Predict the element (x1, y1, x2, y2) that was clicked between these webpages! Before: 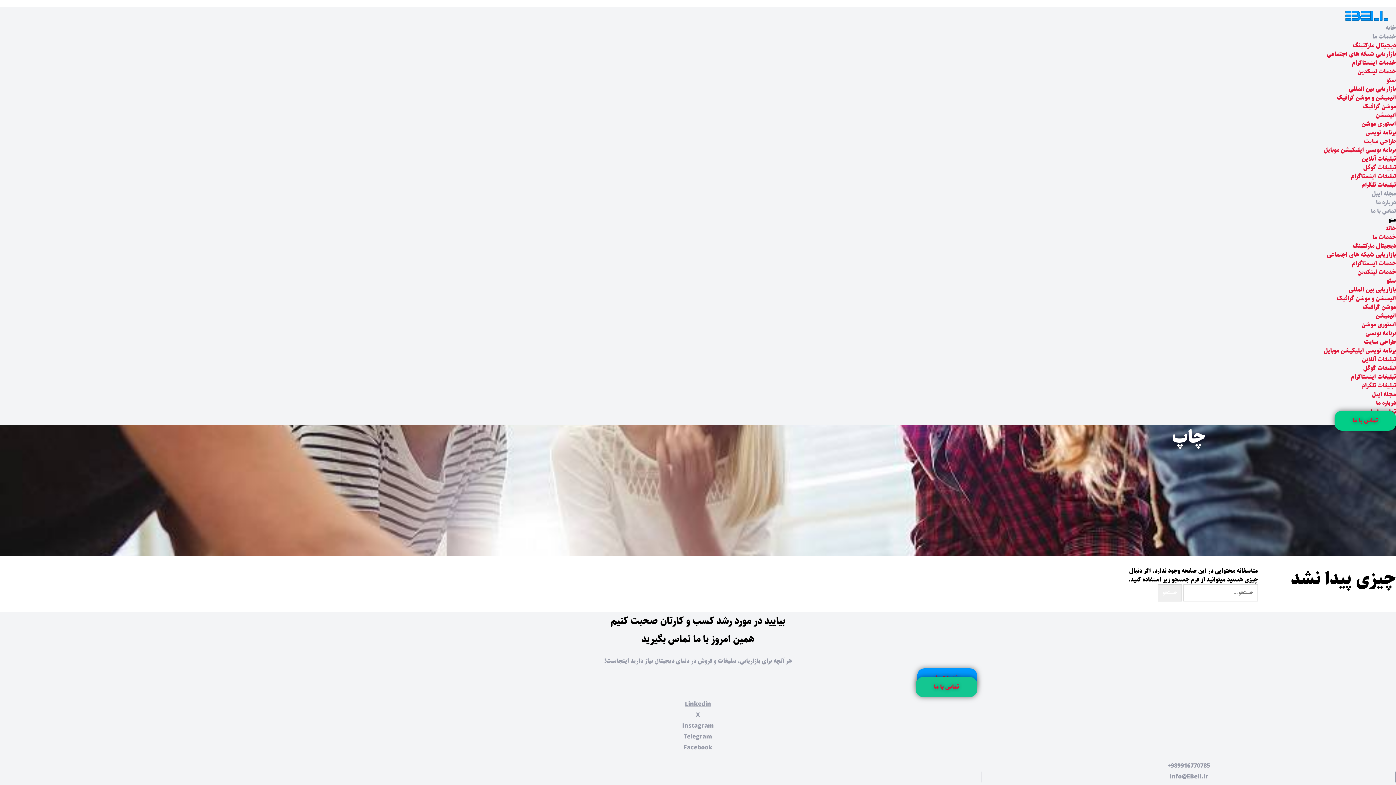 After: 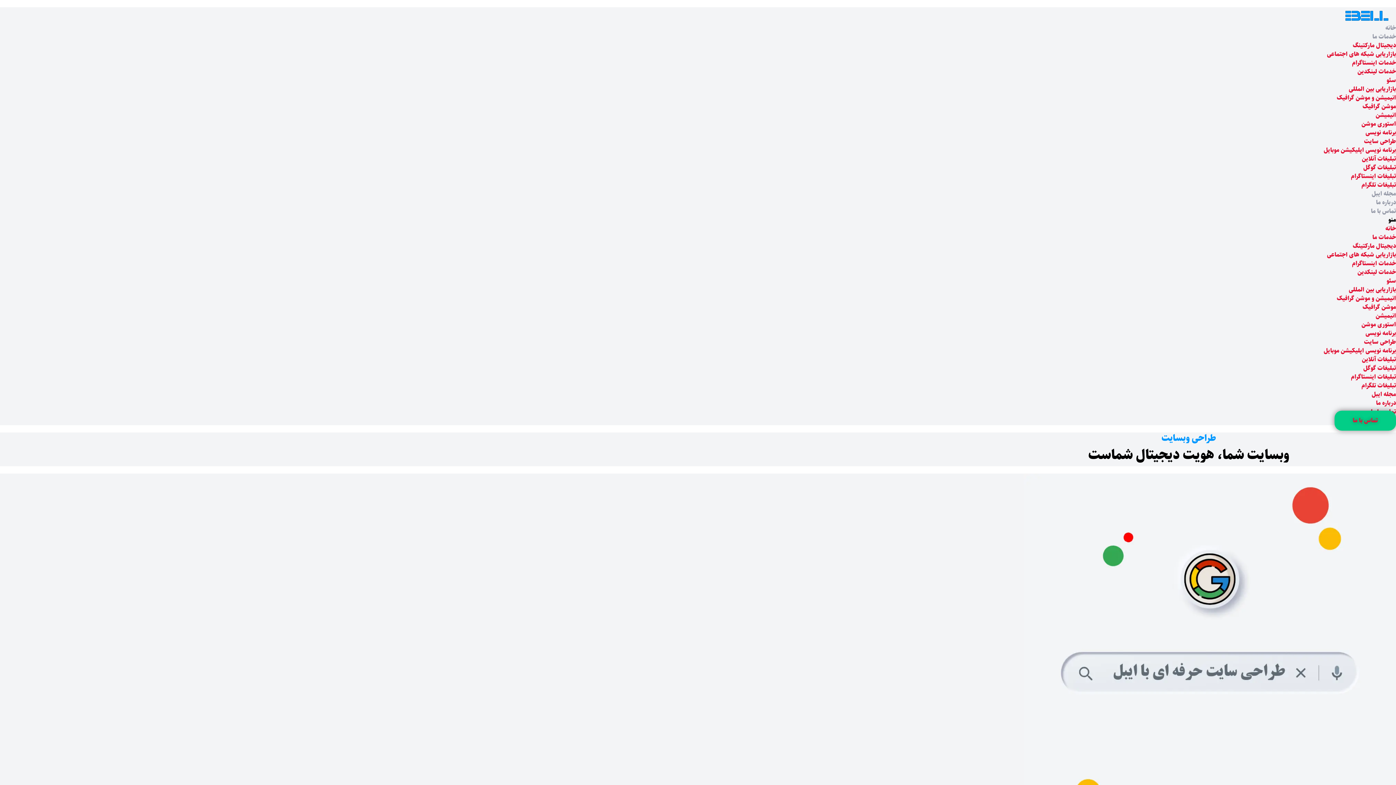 Action: label: طراحی سایت bbox: (1364, 137, 1396, 146)